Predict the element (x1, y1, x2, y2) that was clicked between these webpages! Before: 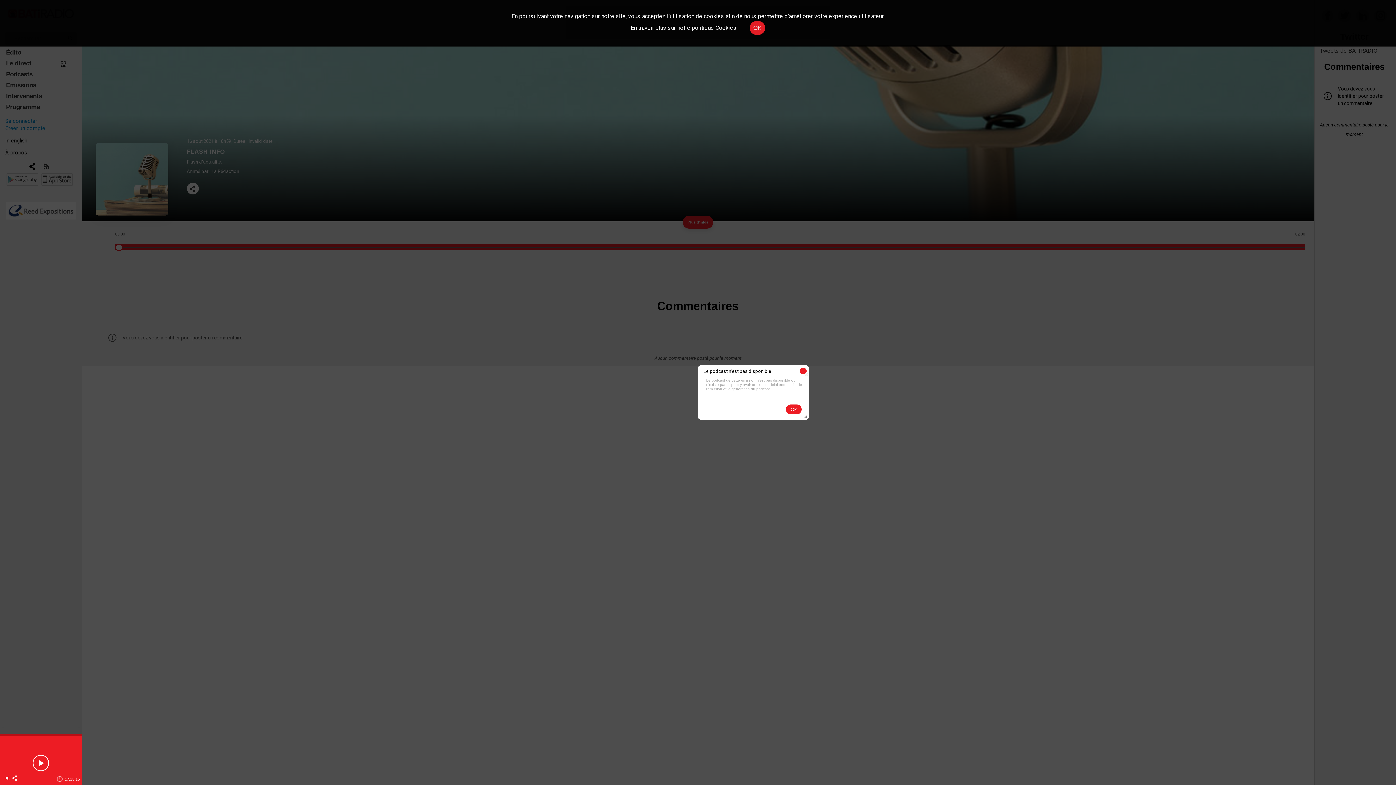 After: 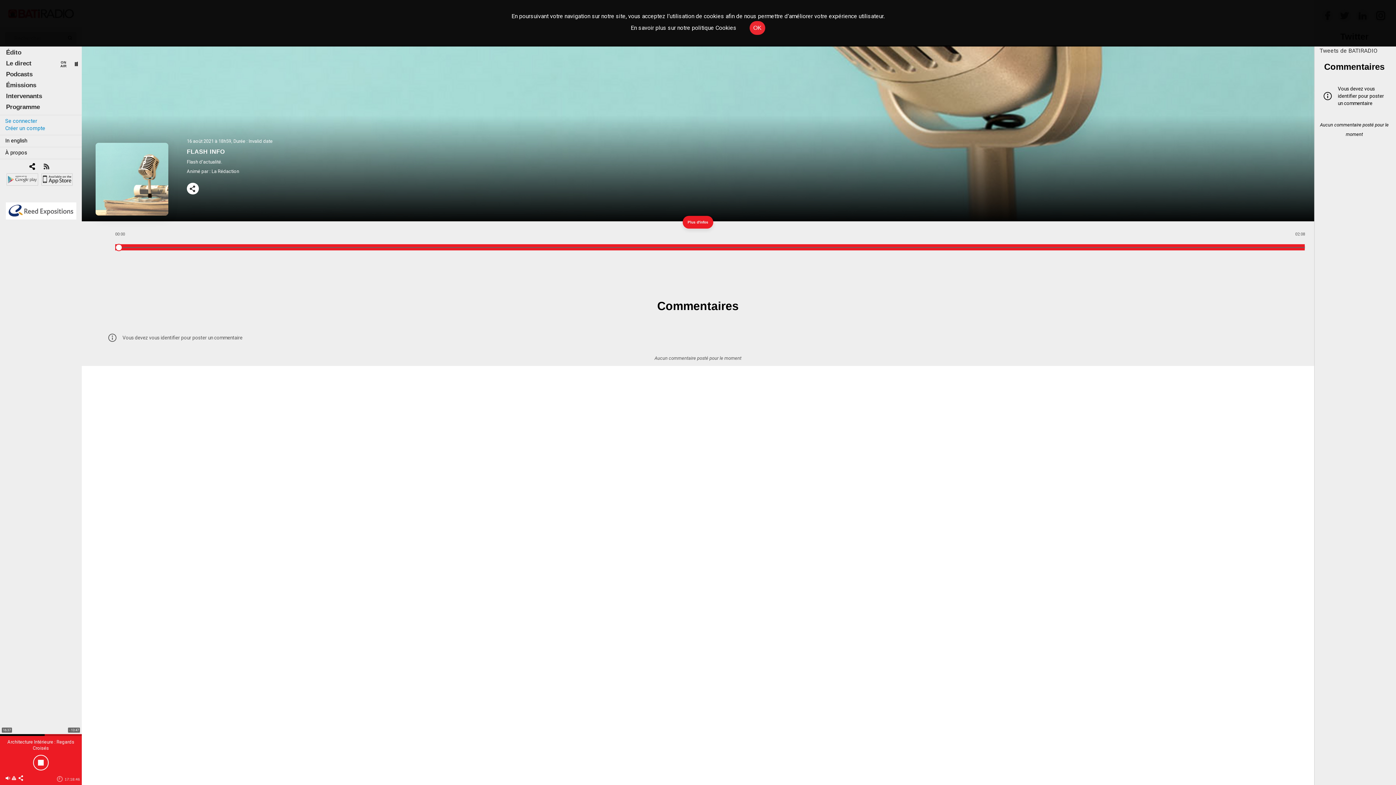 Action: bbox: (786, 404, 801, 414) label: Ok